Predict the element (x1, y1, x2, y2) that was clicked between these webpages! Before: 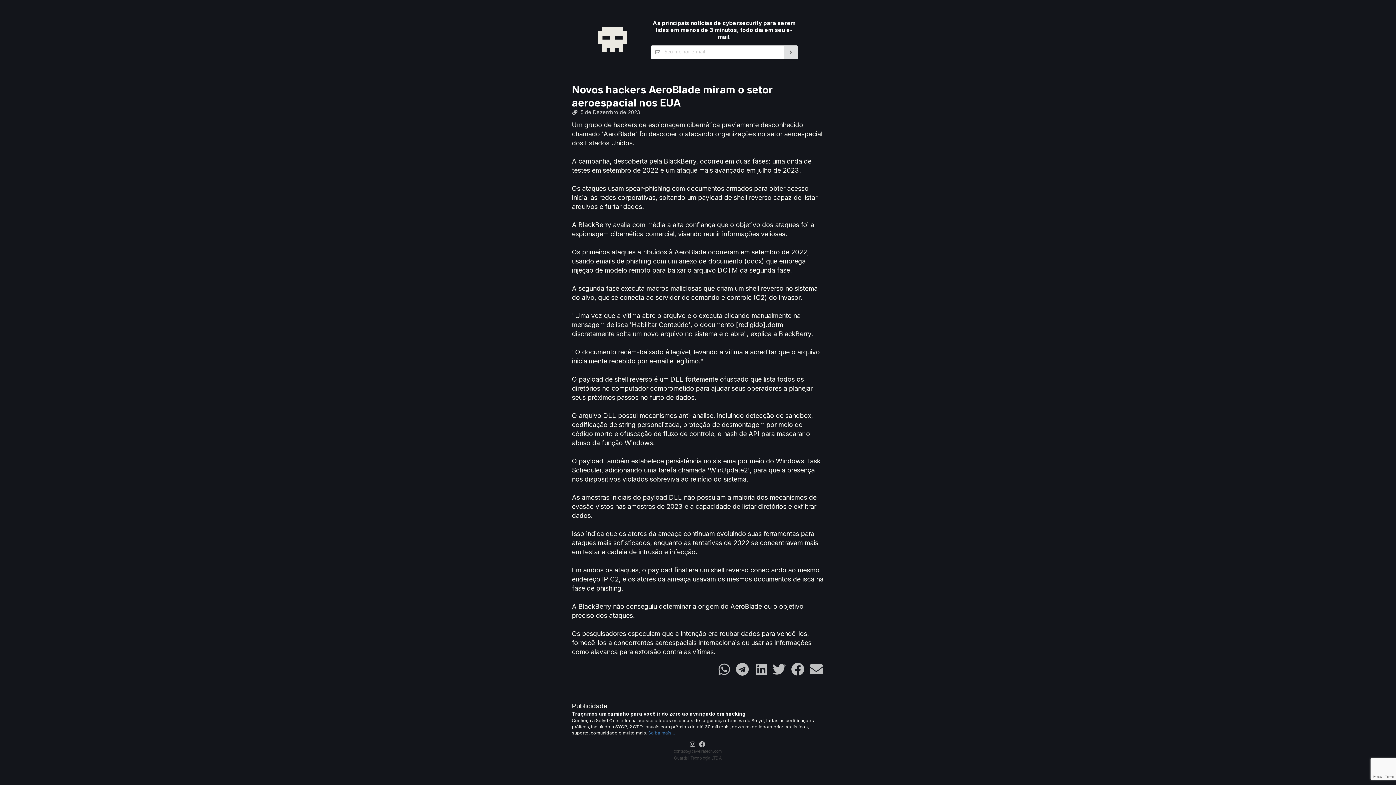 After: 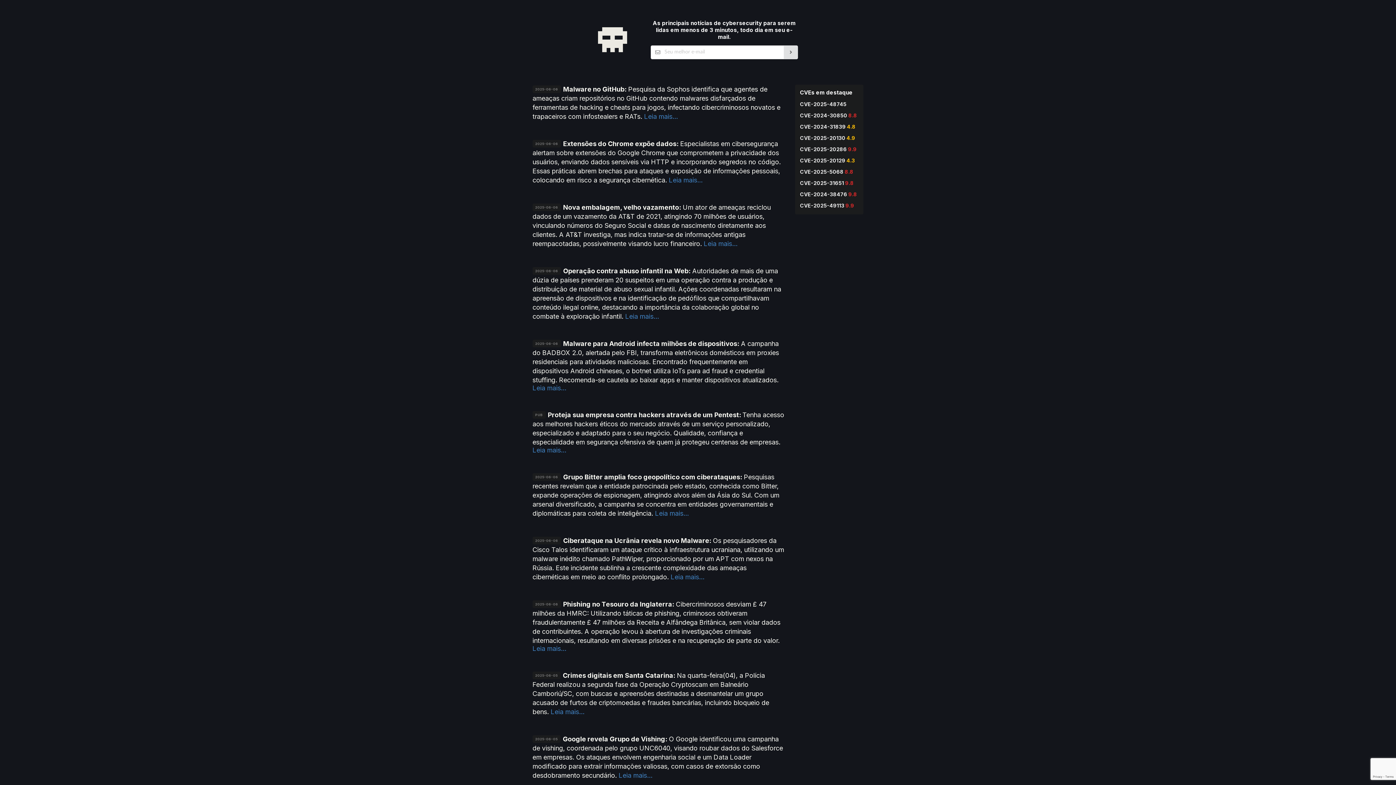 Action: bbox: (598, 27, 640, 52)